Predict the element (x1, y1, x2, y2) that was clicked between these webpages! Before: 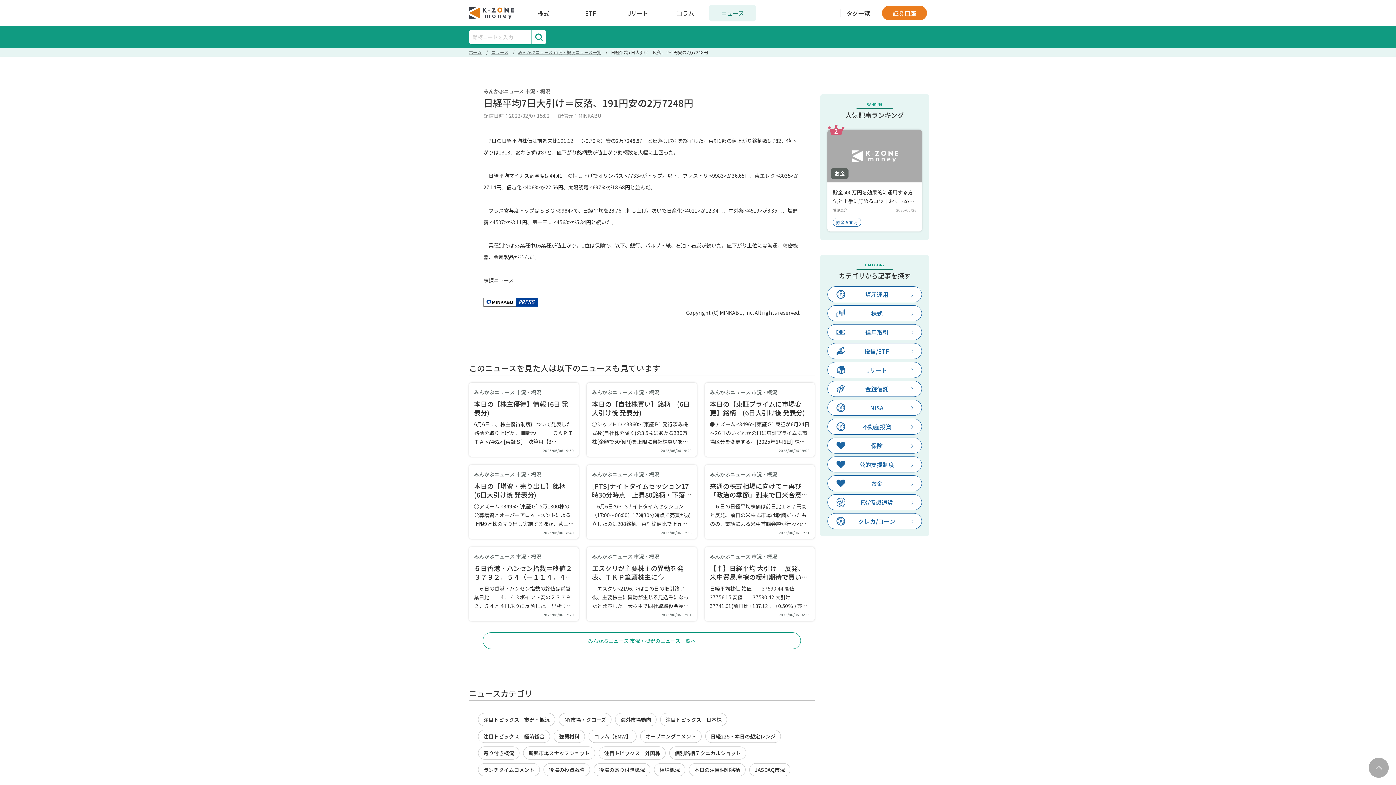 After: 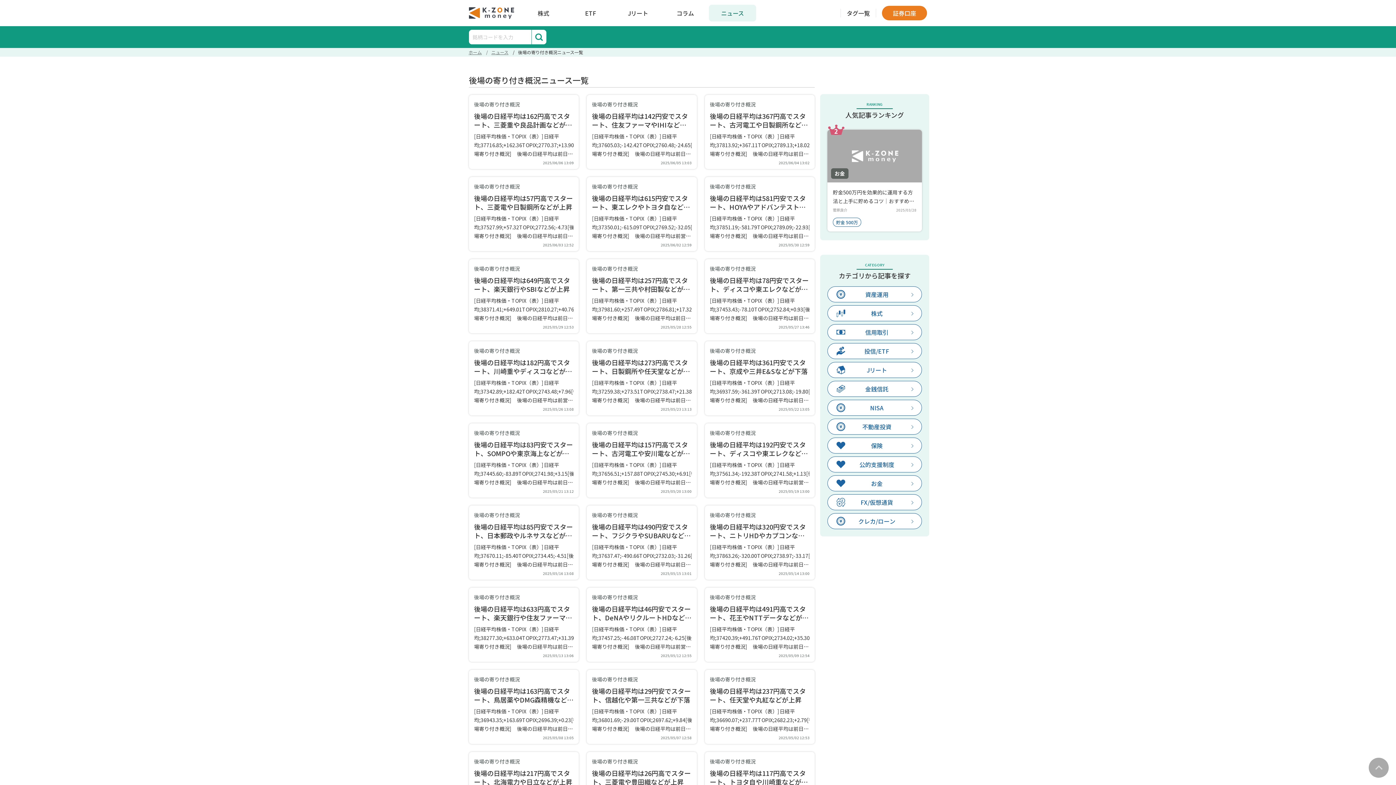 Action: bbox: (593, 763, 650, 776) label: 後場の寄り付き概況